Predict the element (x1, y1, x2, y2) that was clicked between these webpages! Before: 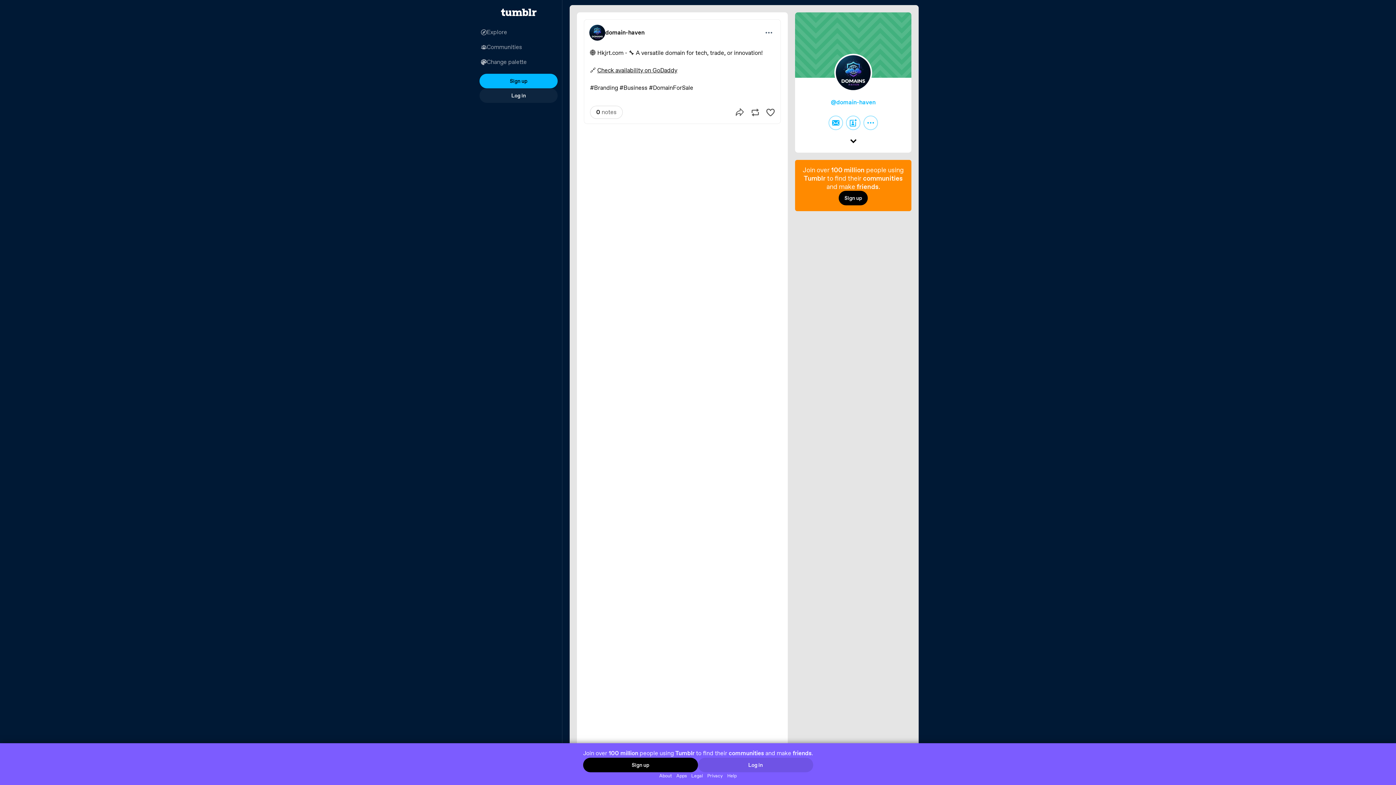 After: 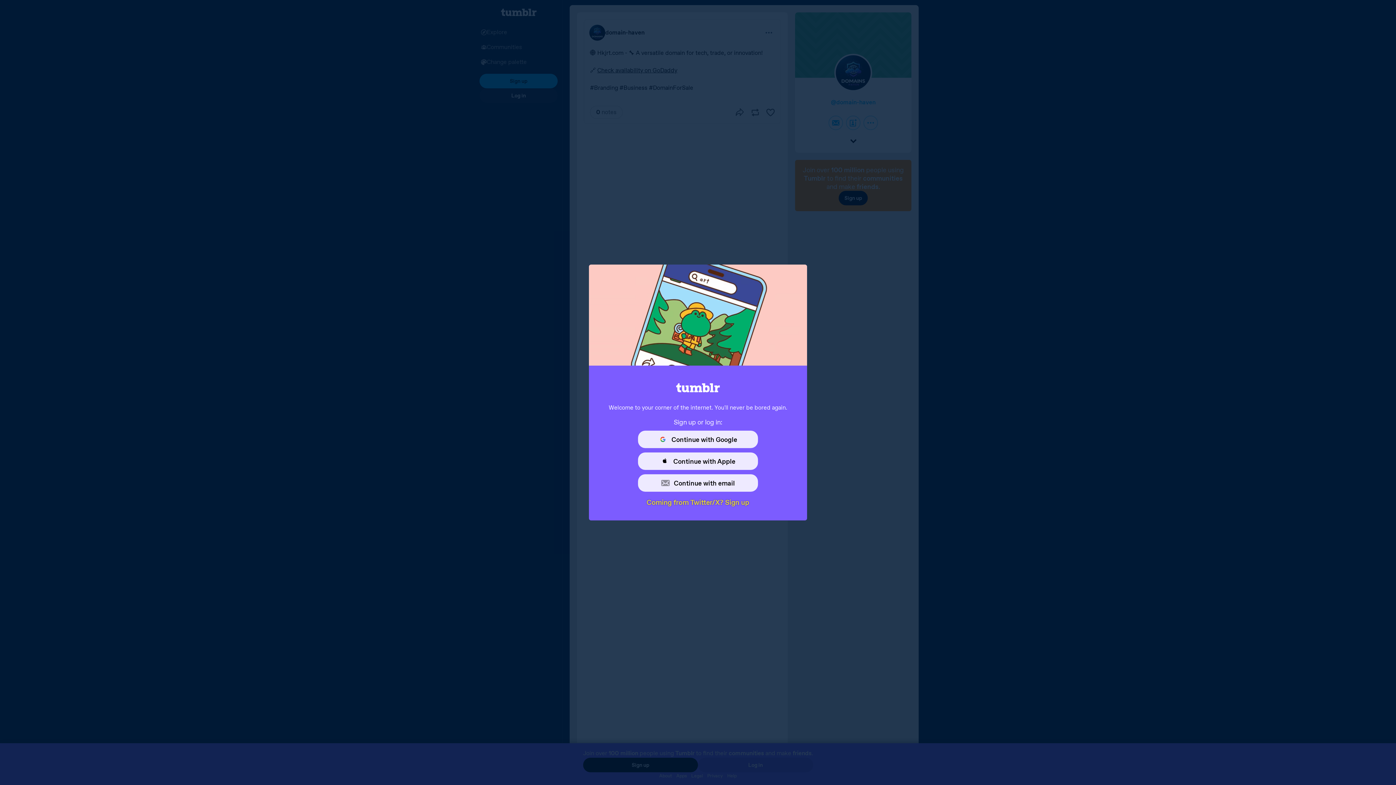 Action: label: Log in bbox: (698, 758, 813, 772)